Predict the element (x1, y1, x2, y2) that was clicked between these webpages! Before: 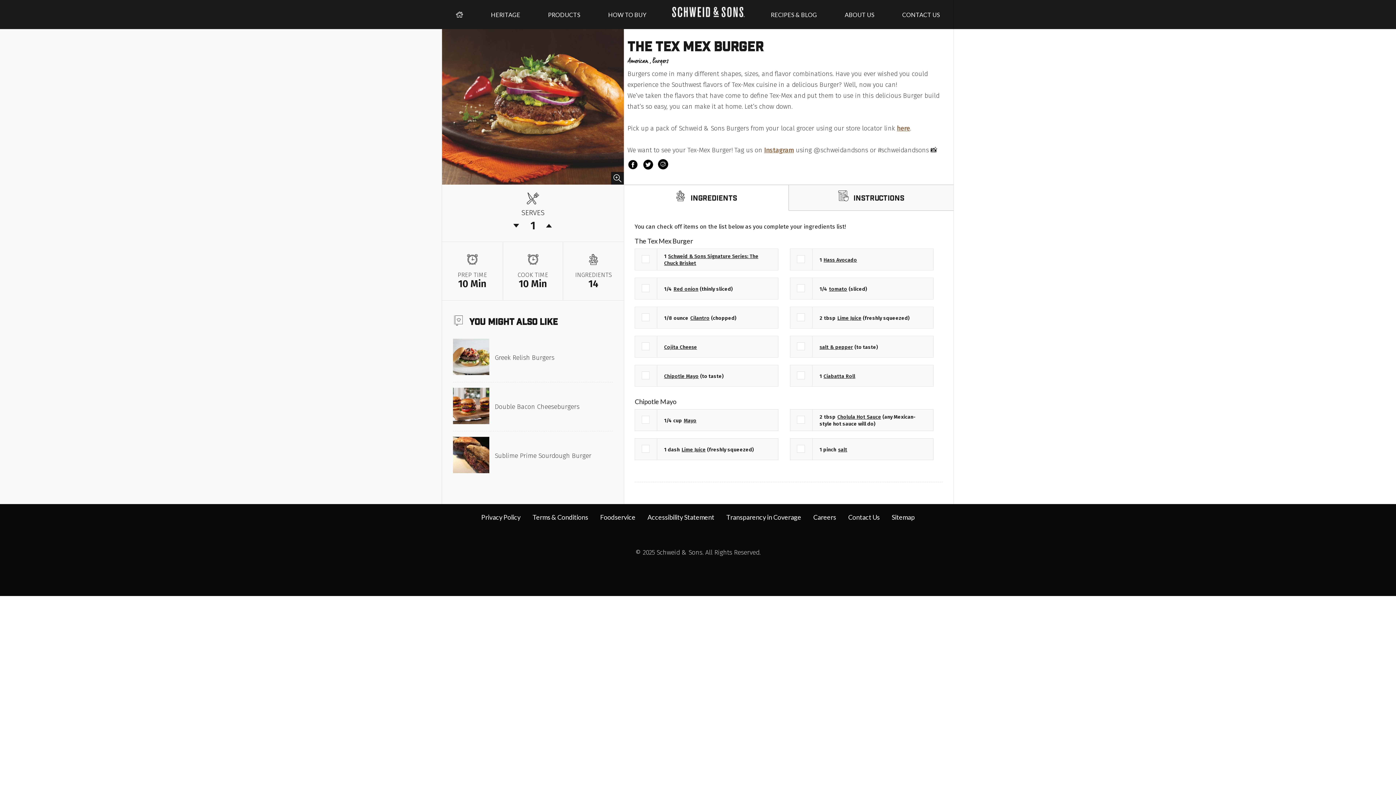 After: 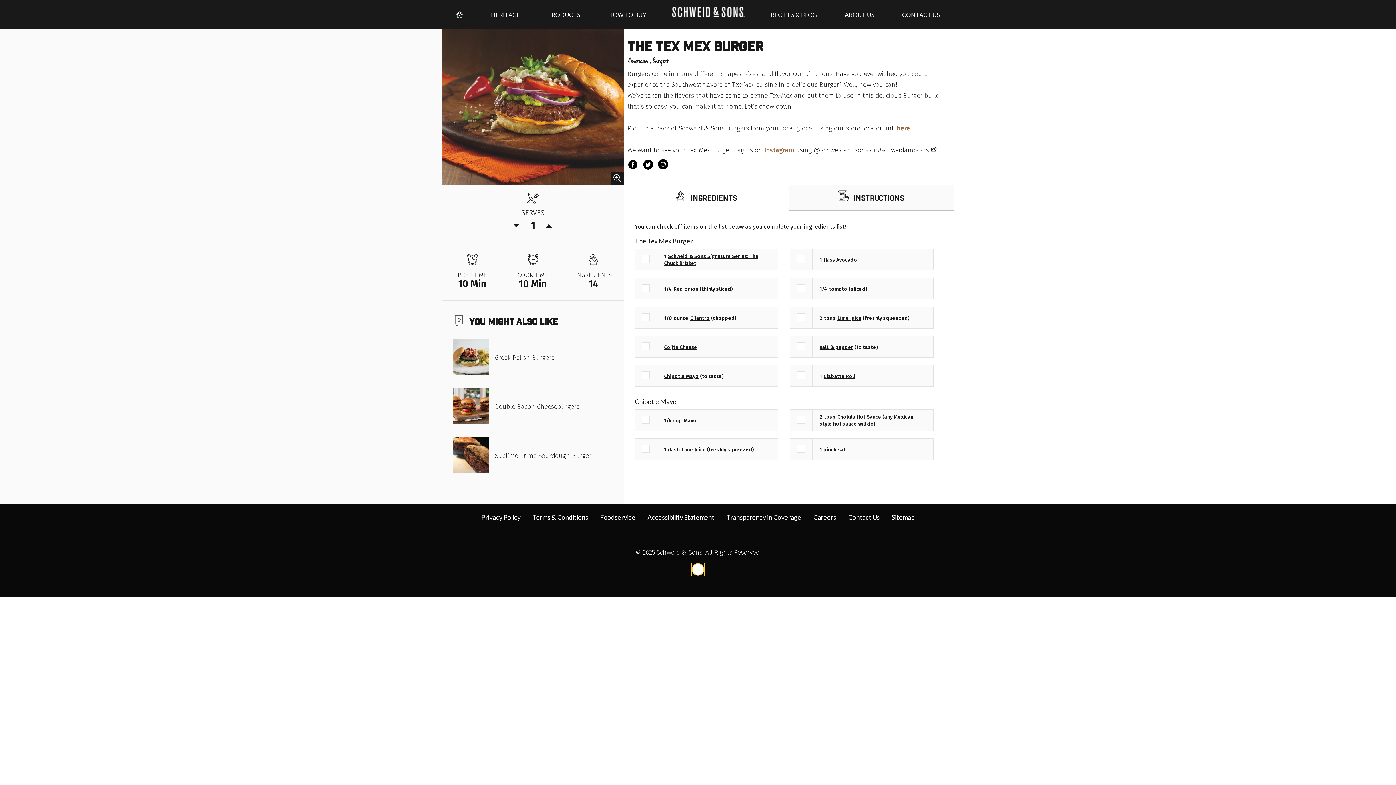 Action: bbox: (692, 563, 703, 574) label: Schweid and Sons on Twitter.